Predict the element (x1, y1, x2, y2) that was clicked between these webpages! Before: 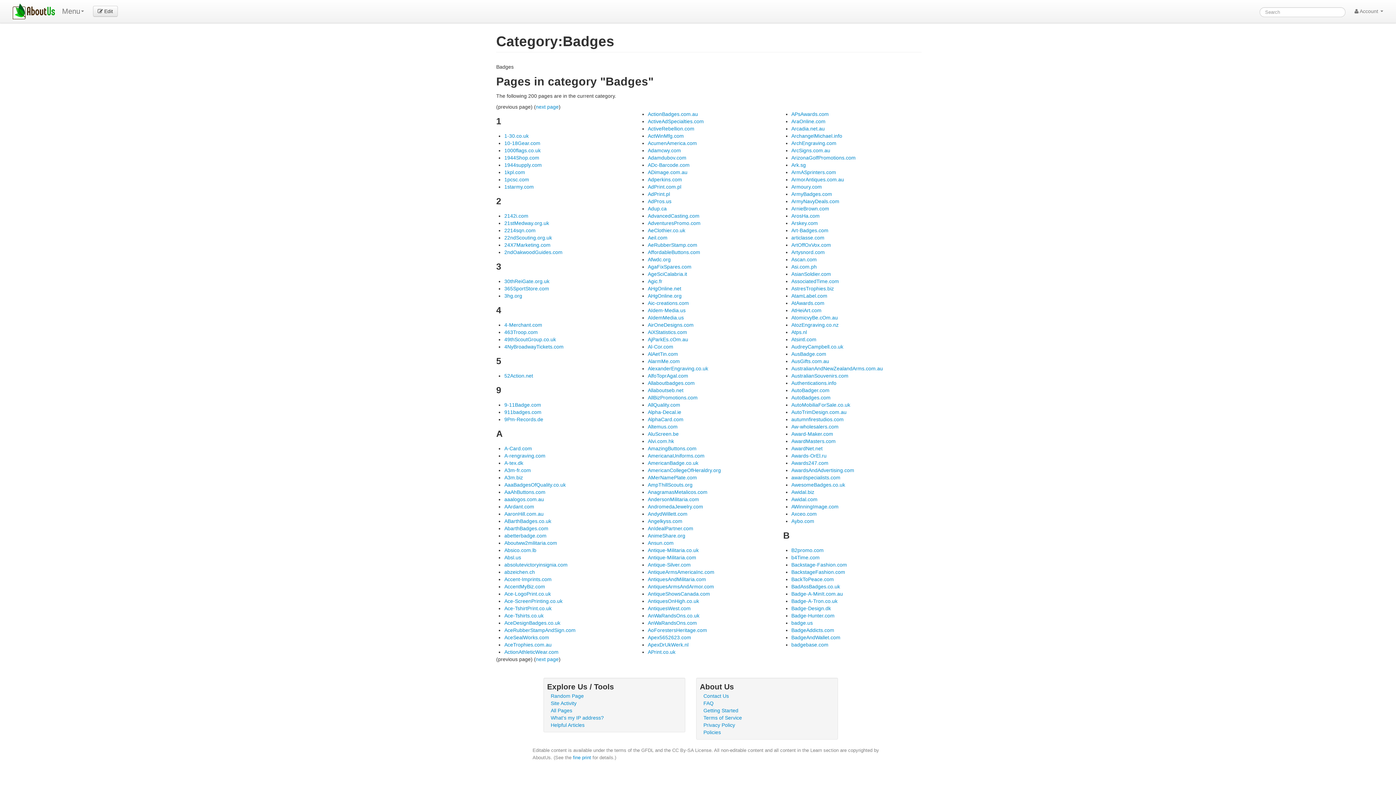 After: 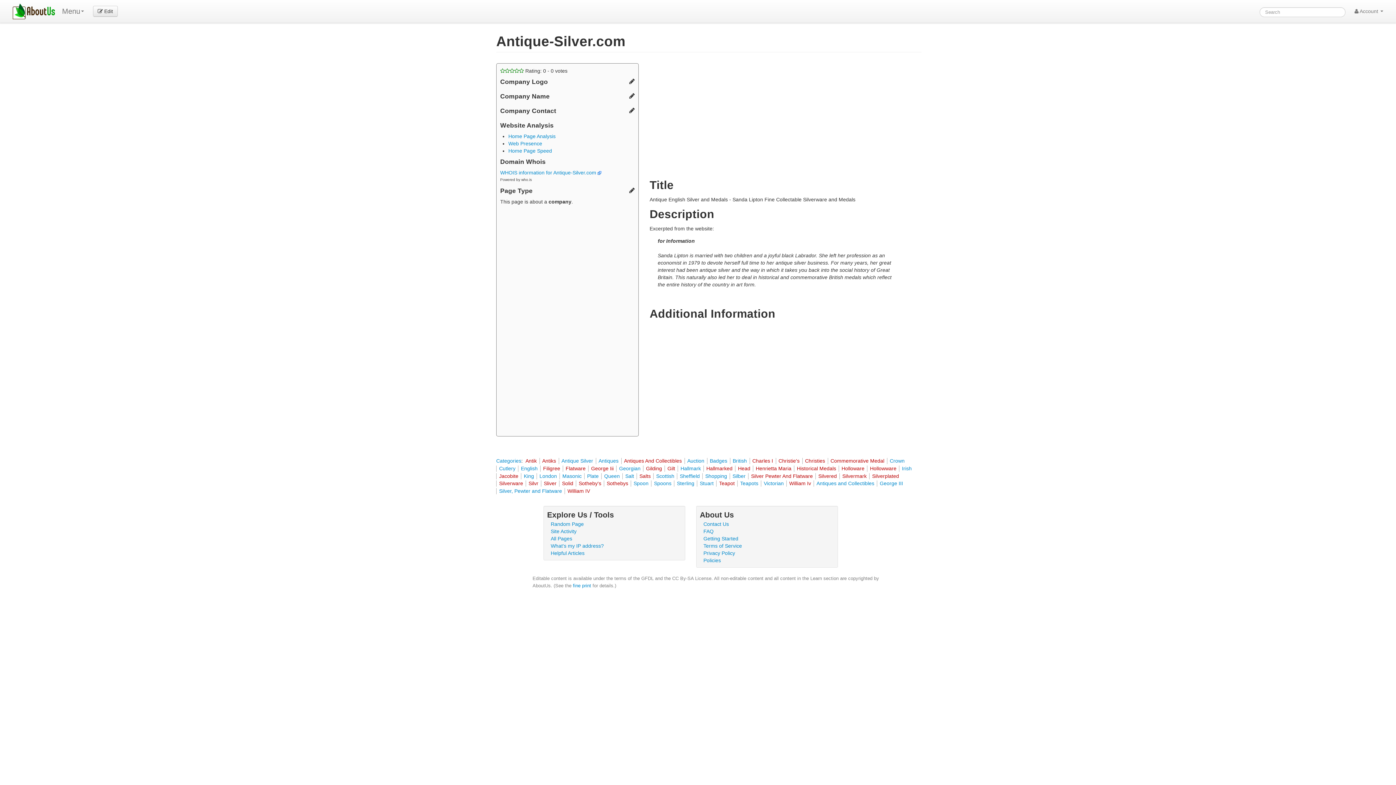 Action: label: Antique-Silver.com bbox: (648, 562, 690, 568)